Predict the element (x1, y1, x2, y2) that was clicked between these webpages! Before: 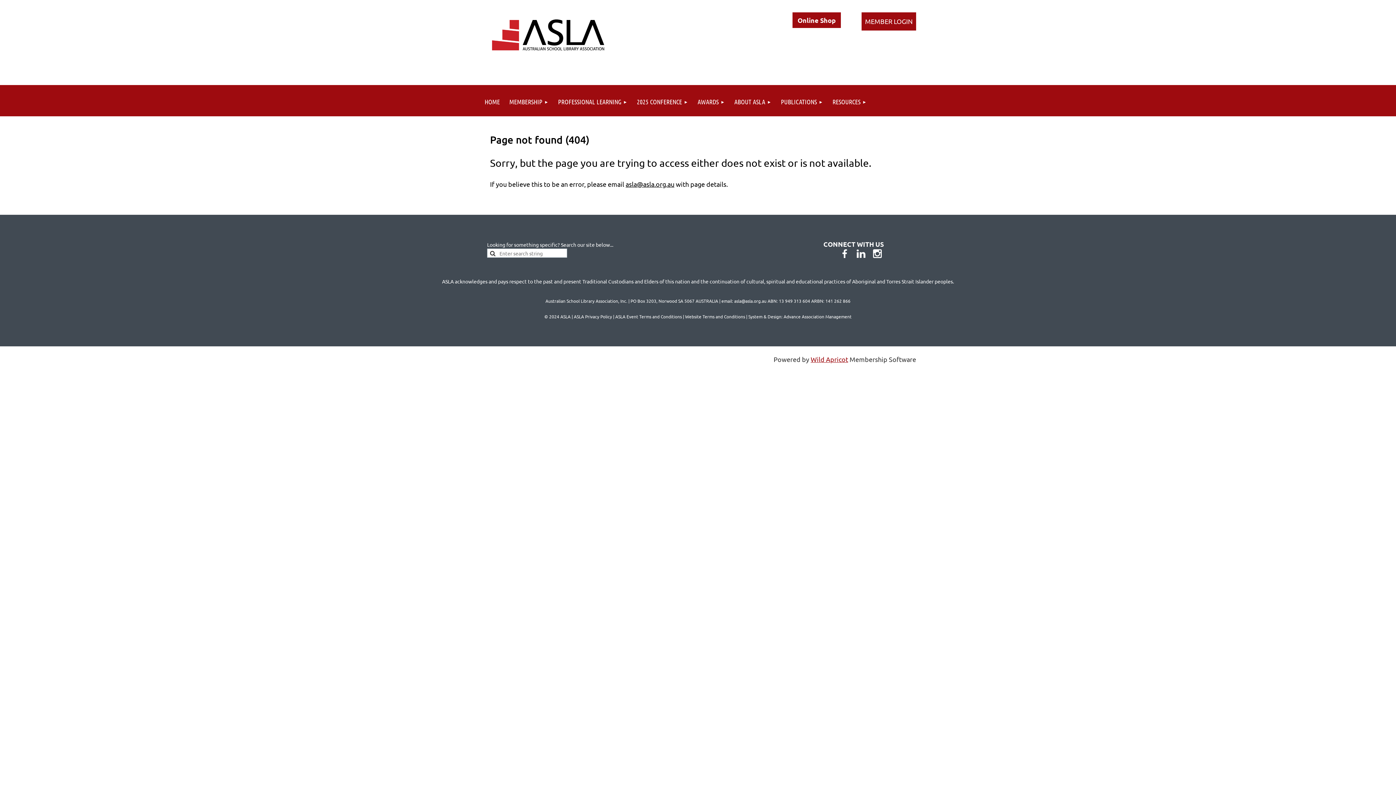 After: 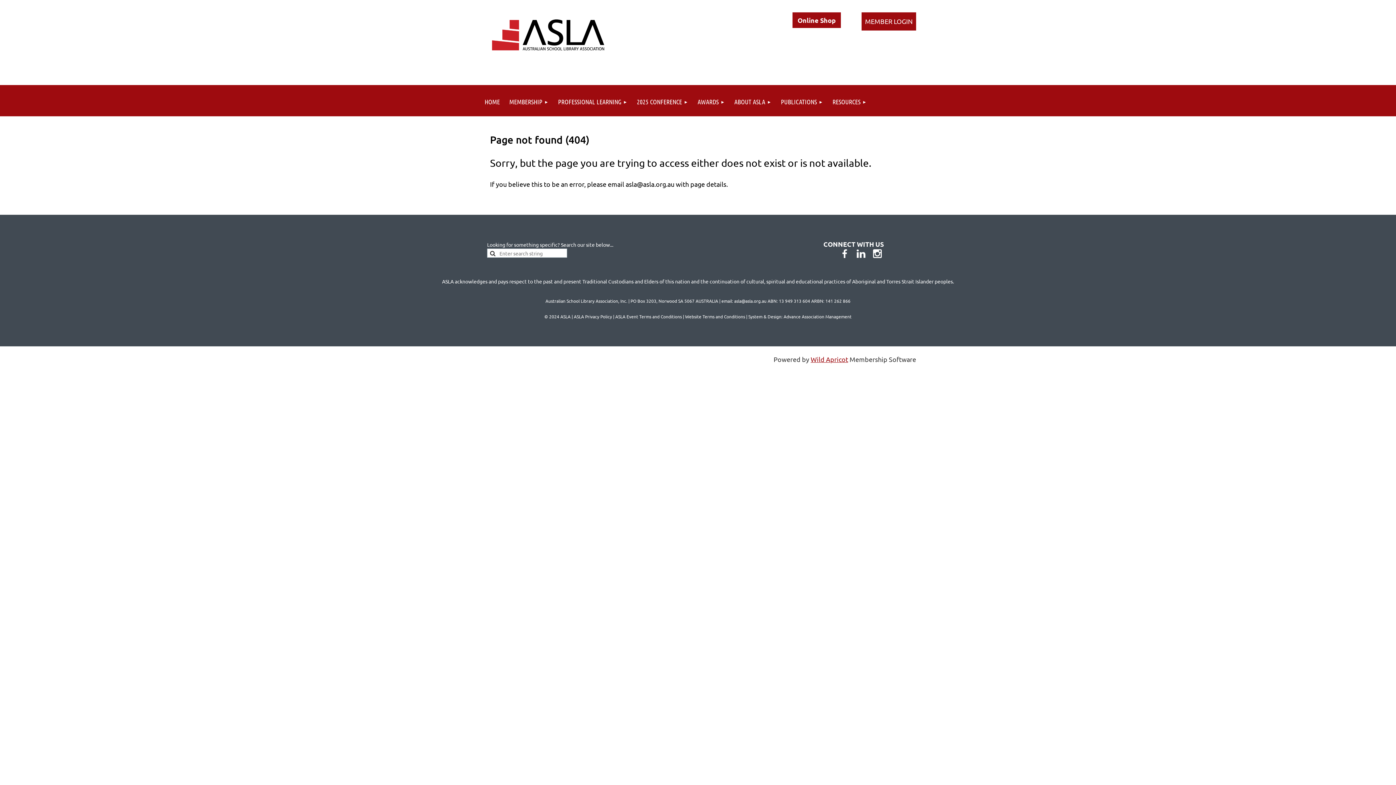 Action: bbox: (625, 180, 674, 188) label: asla@asla.org.au